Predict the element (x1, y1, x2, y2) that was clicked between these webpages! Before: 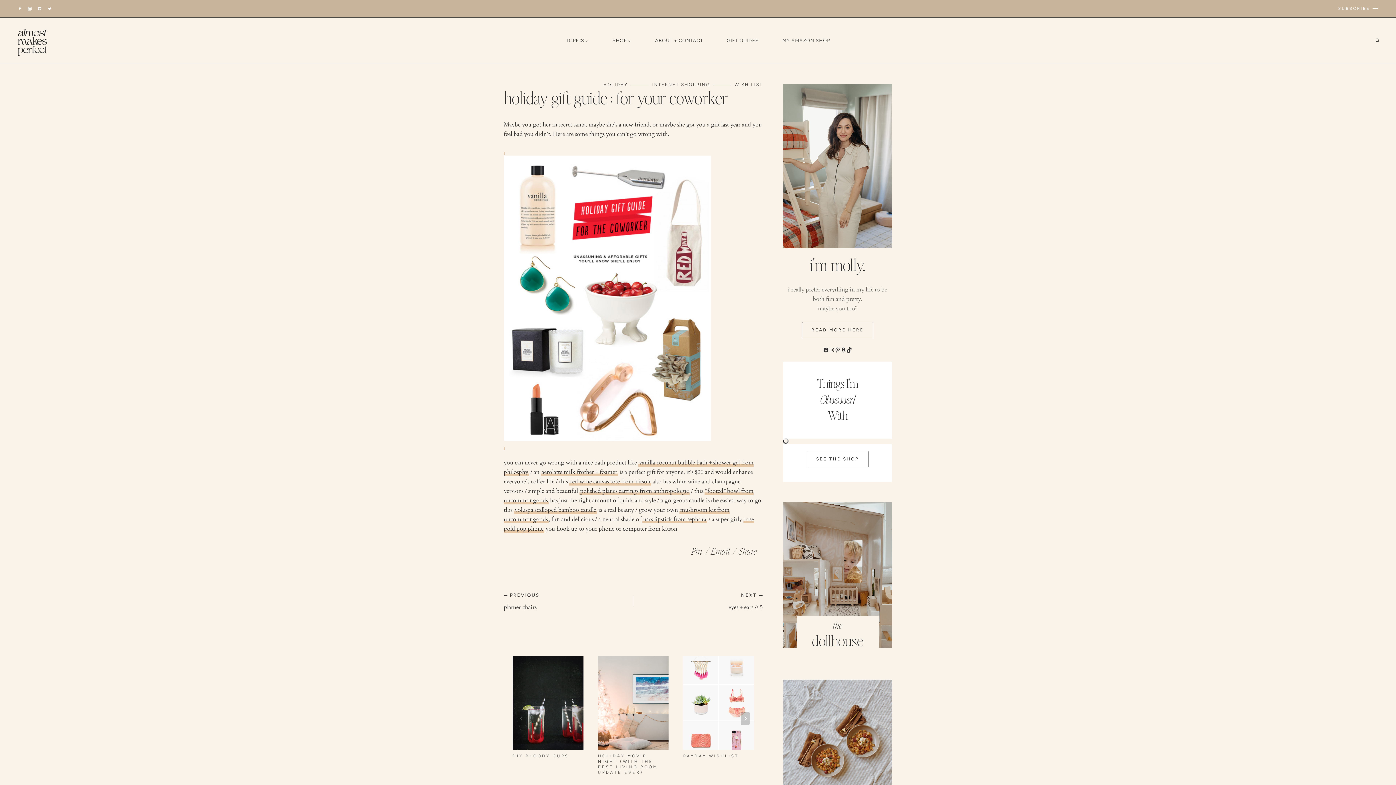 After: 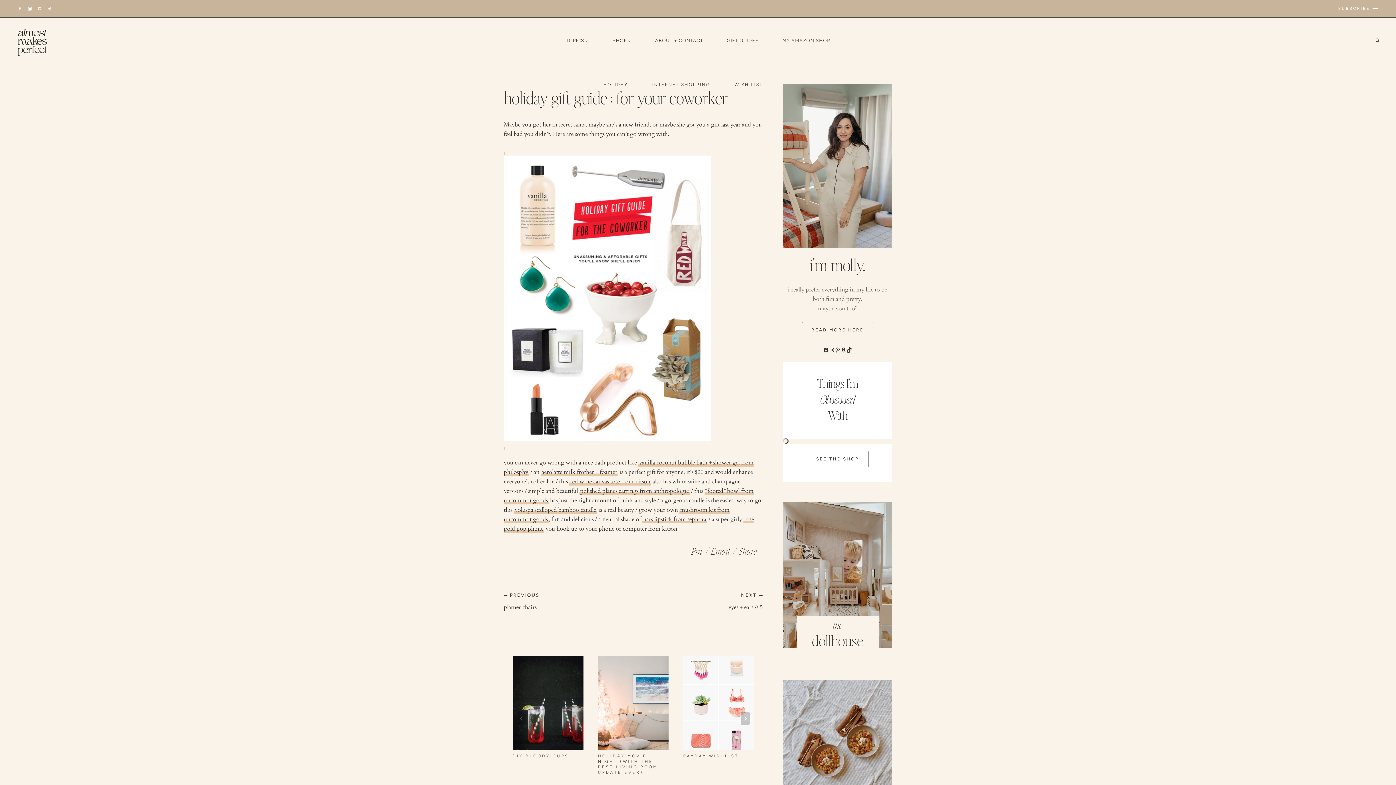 Action: bbox: (34, 3, 44, 13) label: Pinterest